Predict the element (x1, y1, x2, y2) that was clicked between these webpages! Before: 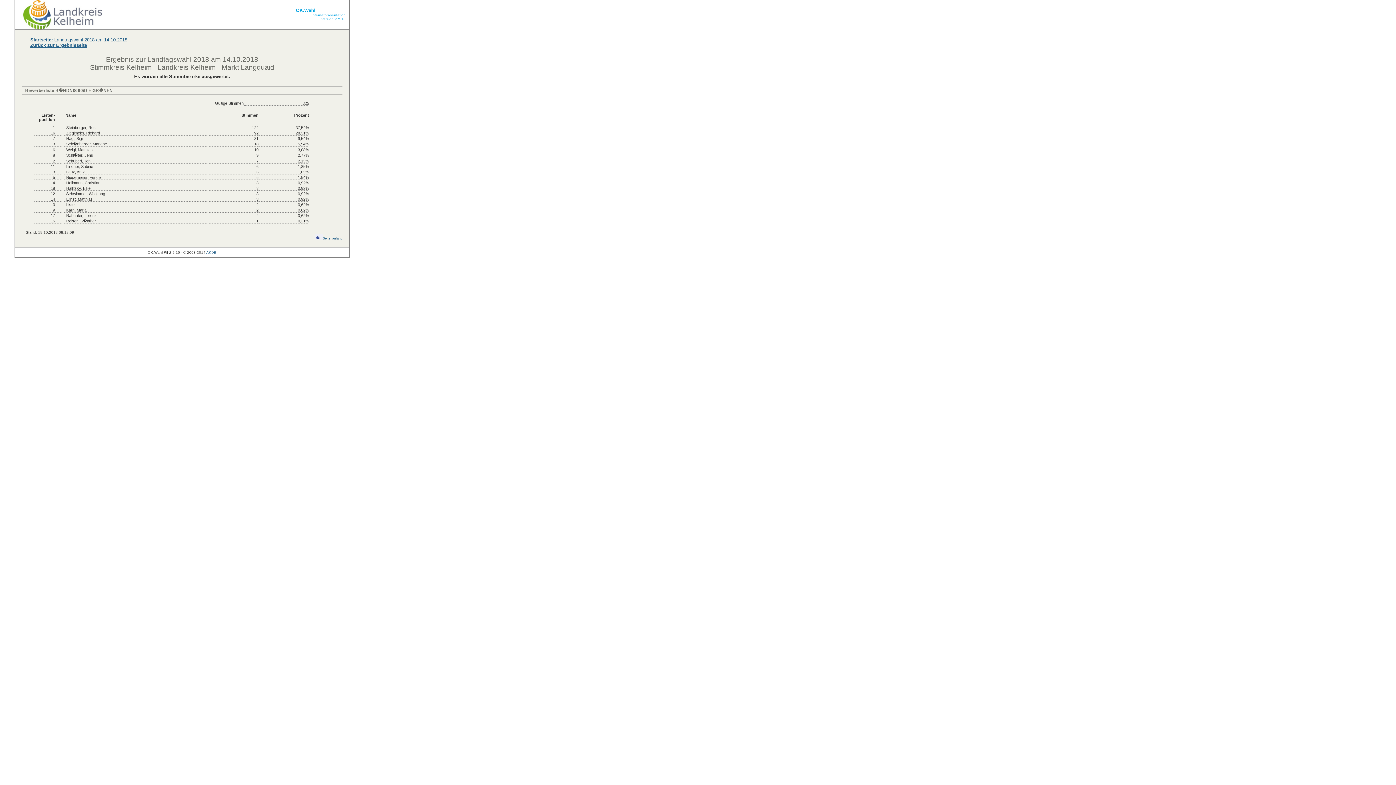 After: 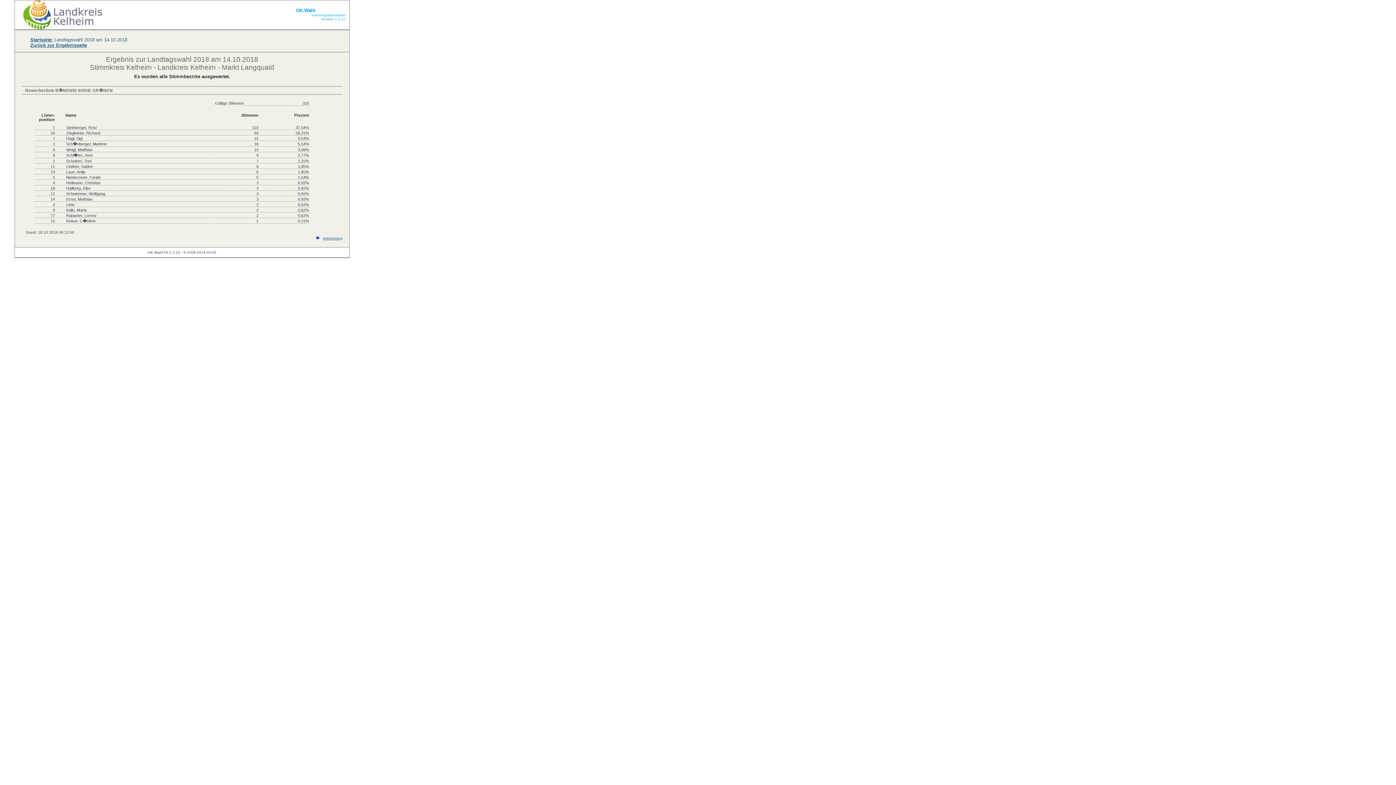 Action: bbox: (314, 236, 342, 240) label: Seitenanfang